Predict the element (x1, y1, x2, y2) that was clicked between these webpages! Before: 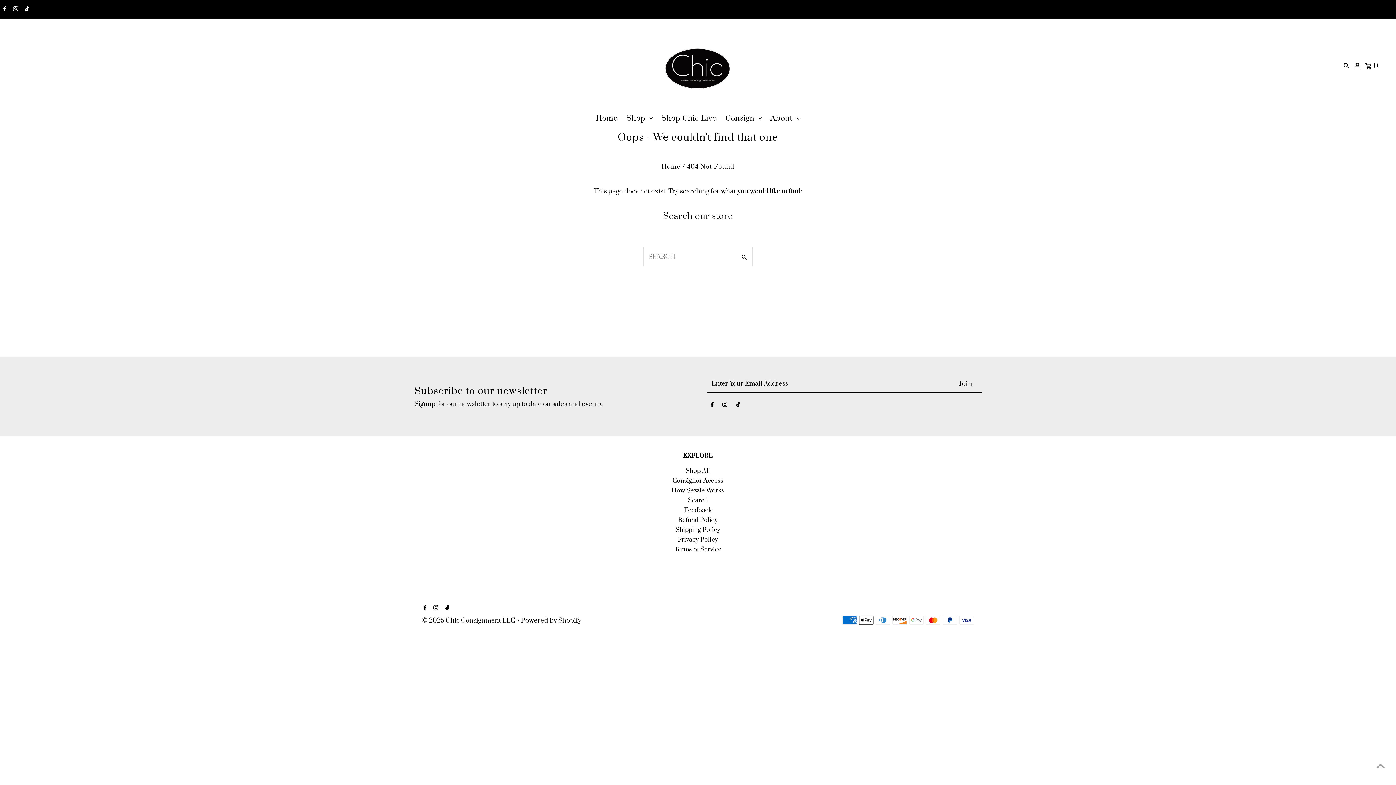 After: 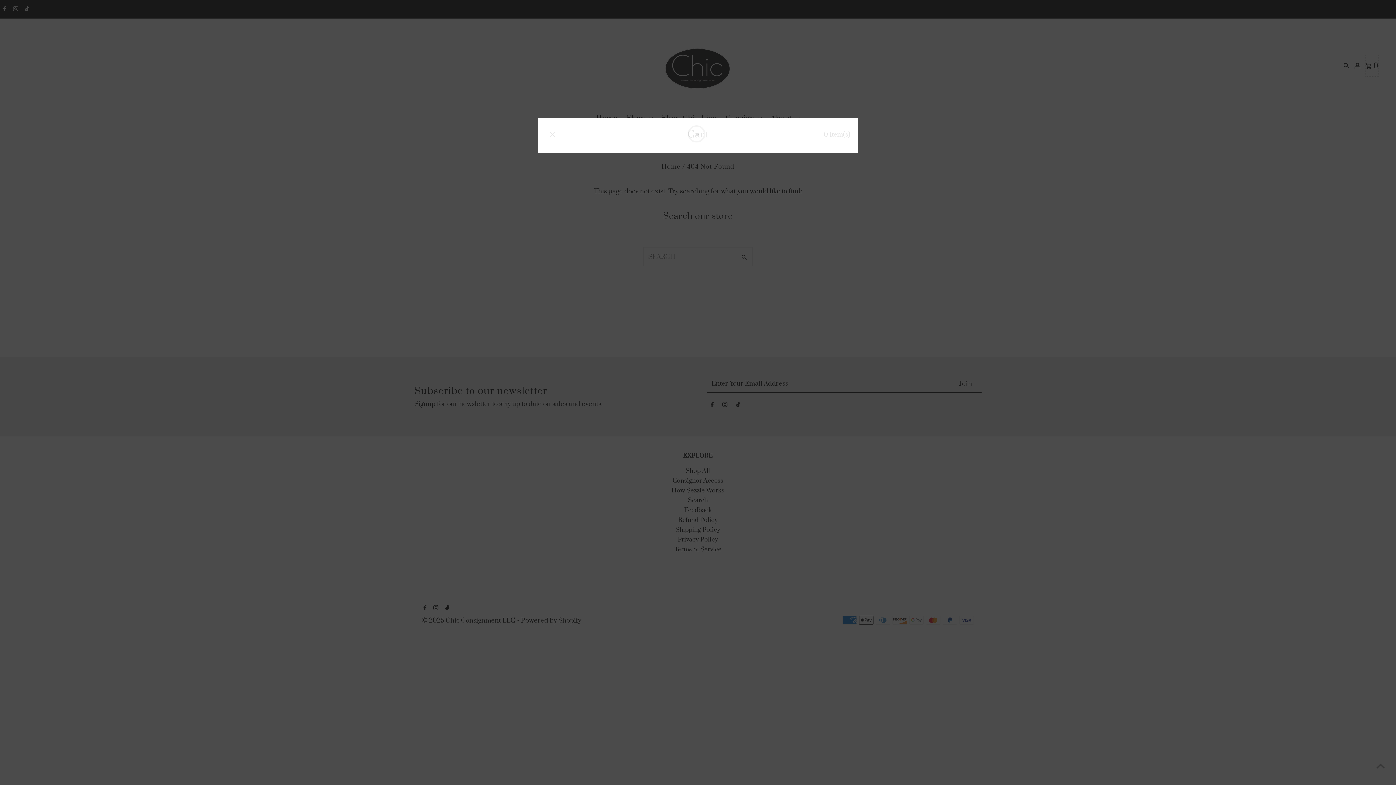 Action: bbox: (1365, 54, 1378, 76) label: Open cart